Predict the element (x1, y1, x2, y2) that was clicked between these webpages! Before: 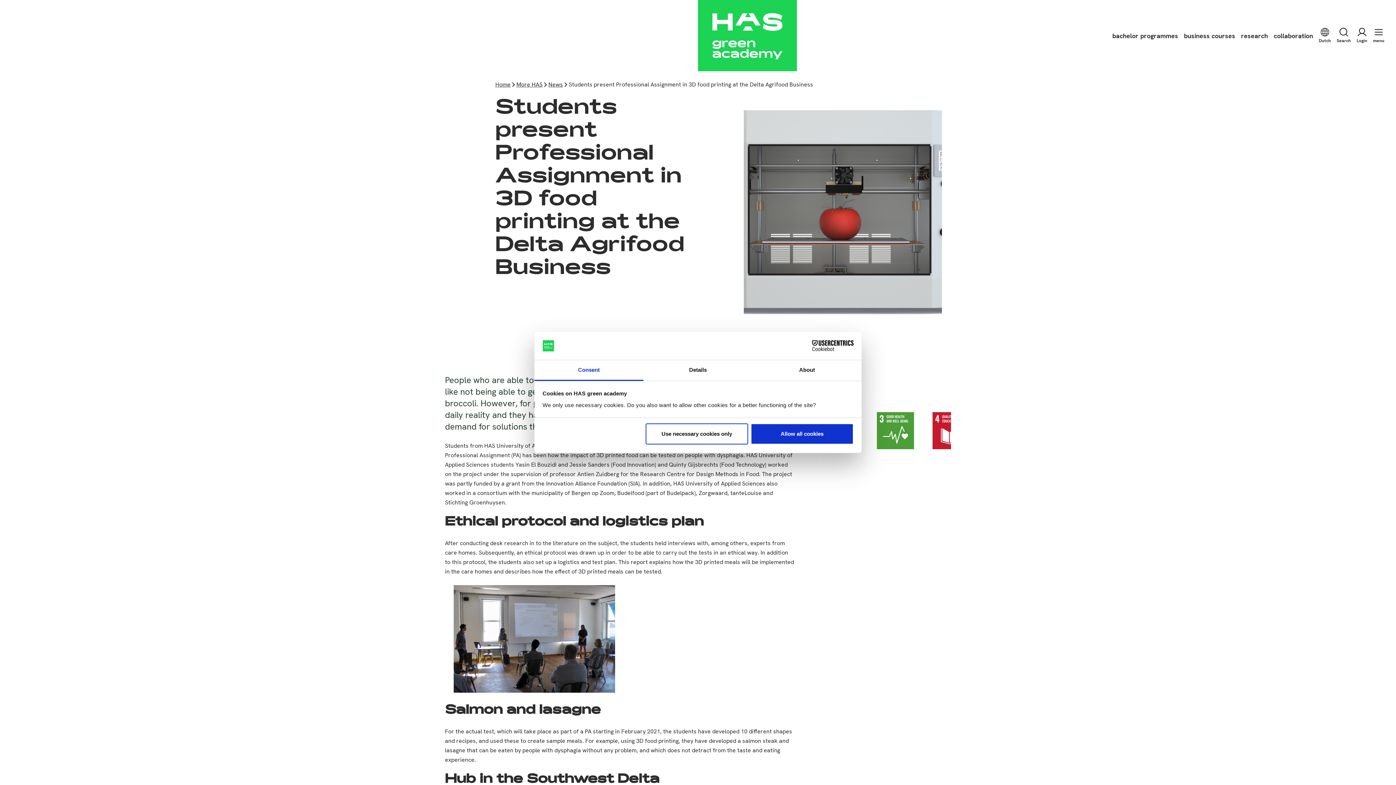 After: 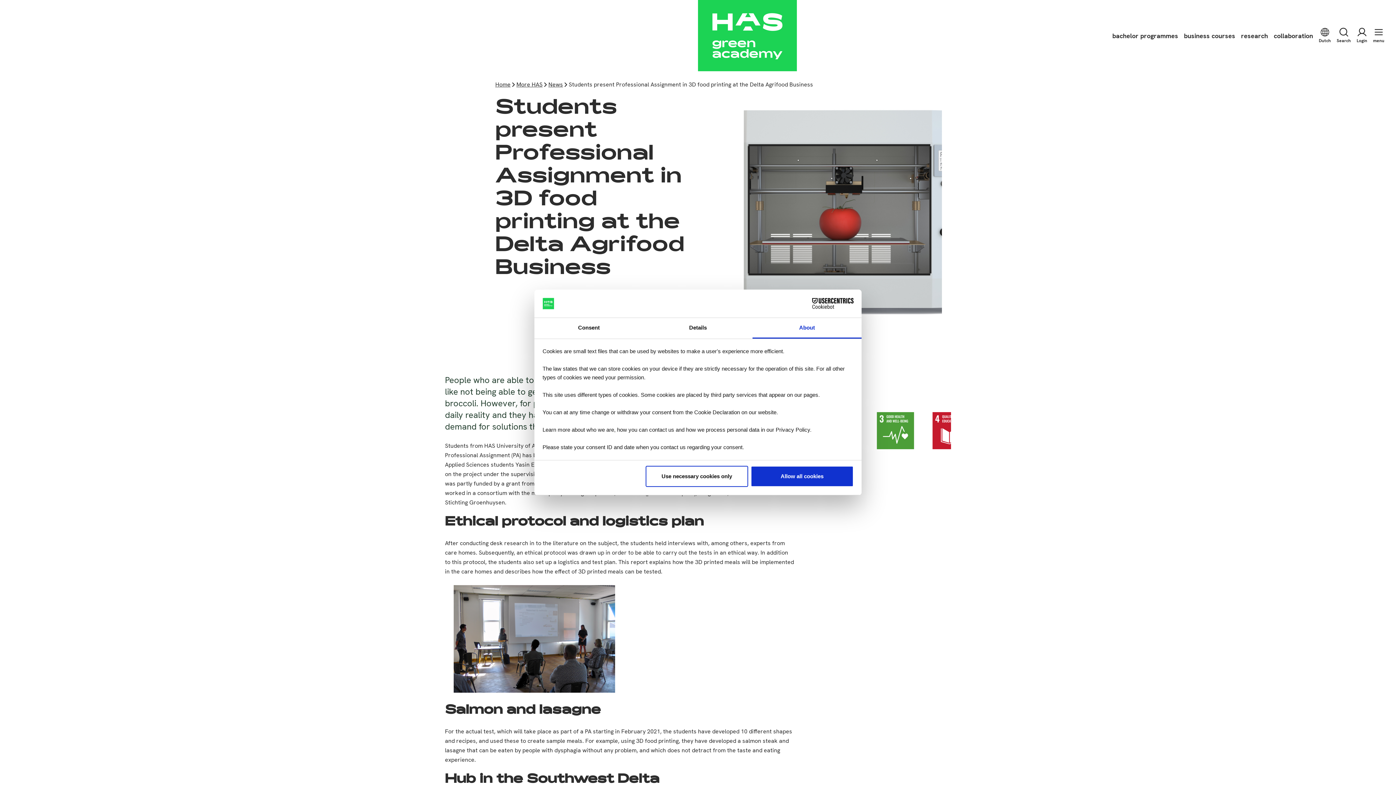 Action: label: About bbox: (752, 360, 861, 381)